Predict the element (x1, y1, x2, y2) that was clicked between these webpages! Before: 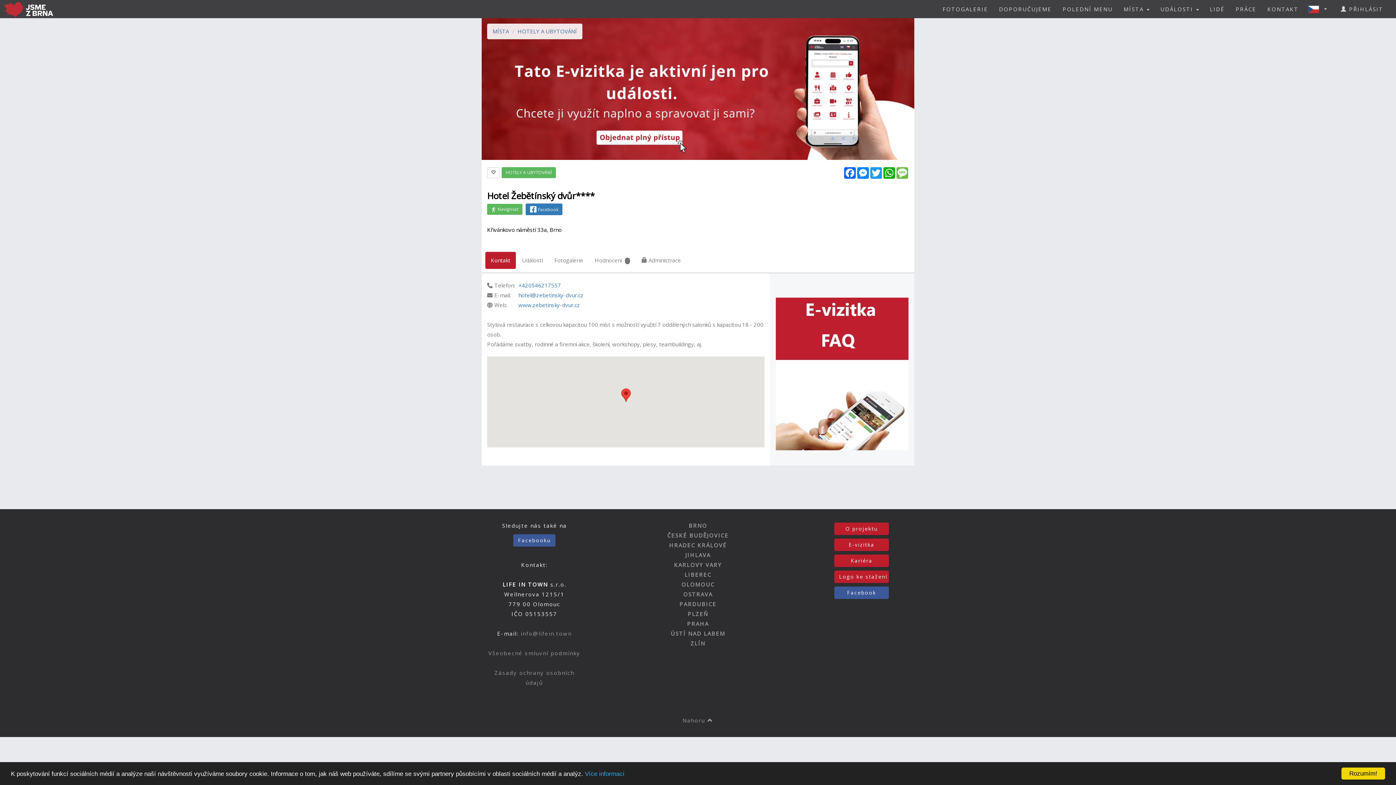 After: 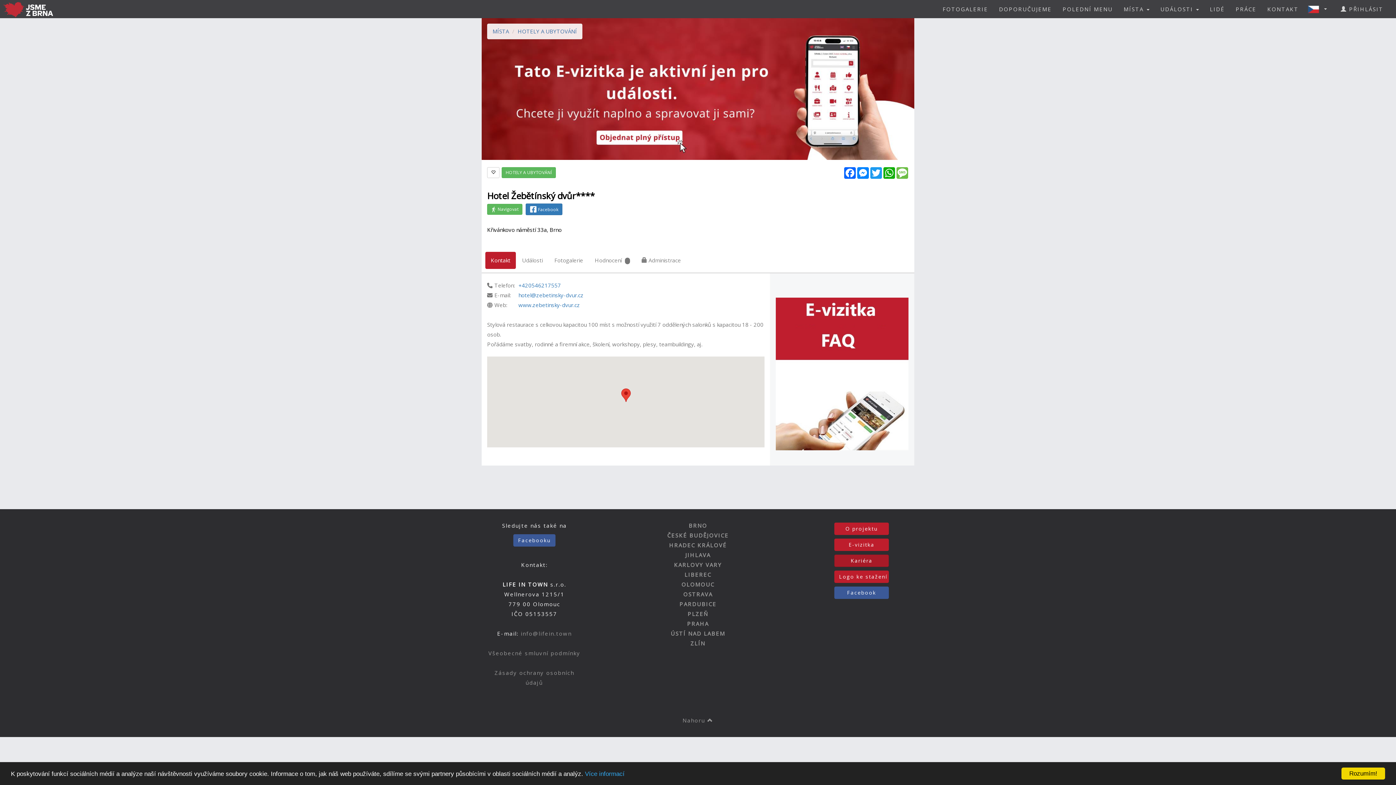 Action: label: Kariéra bbox: (832, 556, 890, 564)